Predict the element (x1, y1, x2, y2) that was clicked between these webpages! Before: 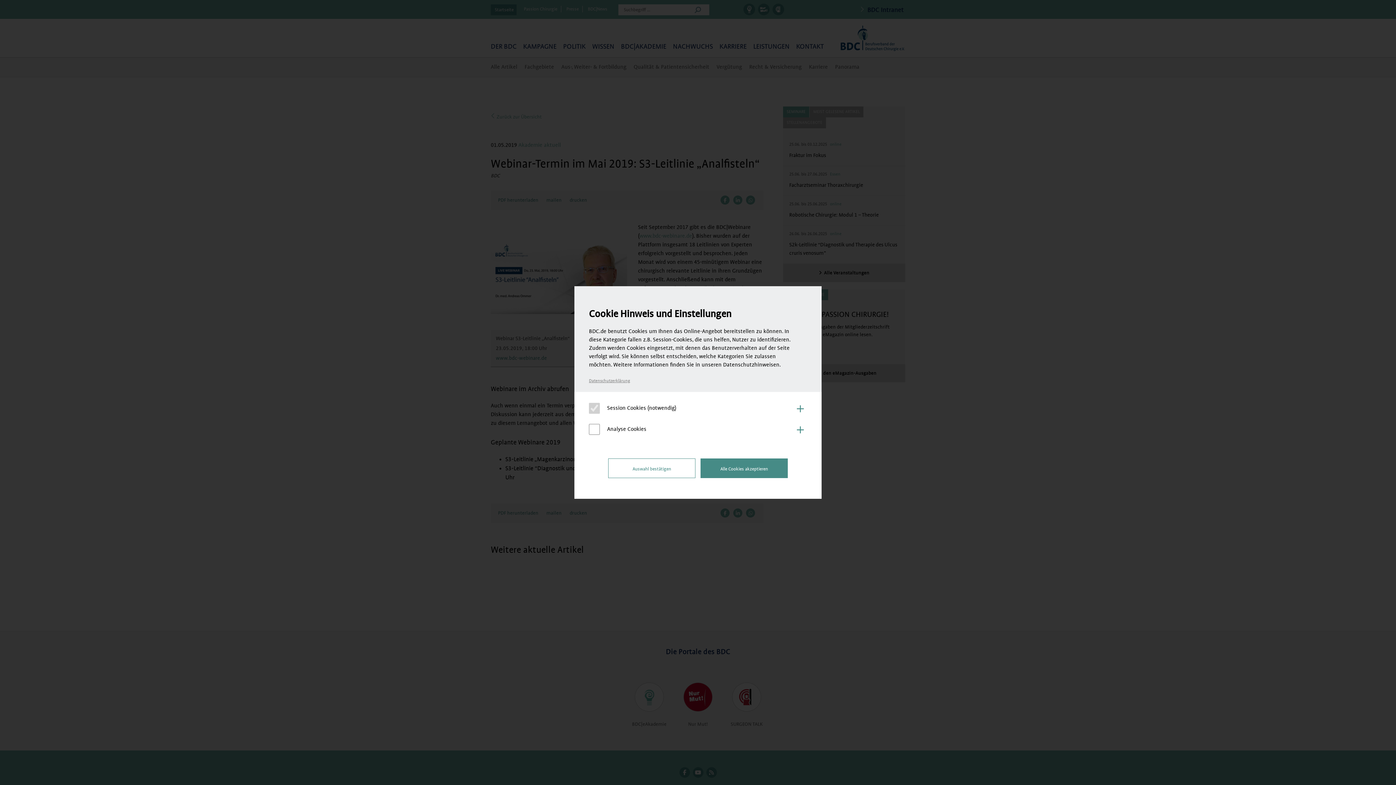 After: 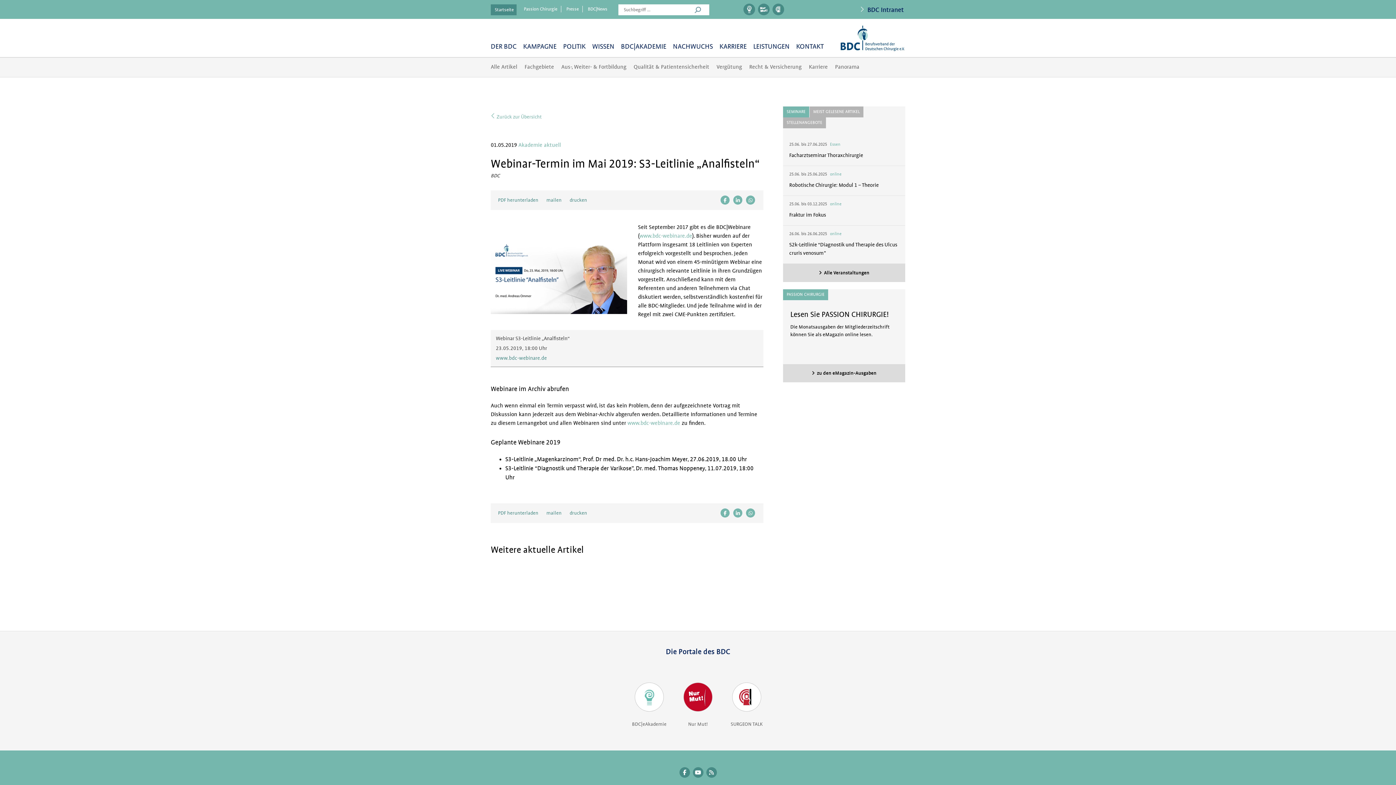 Action: label: Auswahl bestätigen bbox: (608, 458, 695, 478)